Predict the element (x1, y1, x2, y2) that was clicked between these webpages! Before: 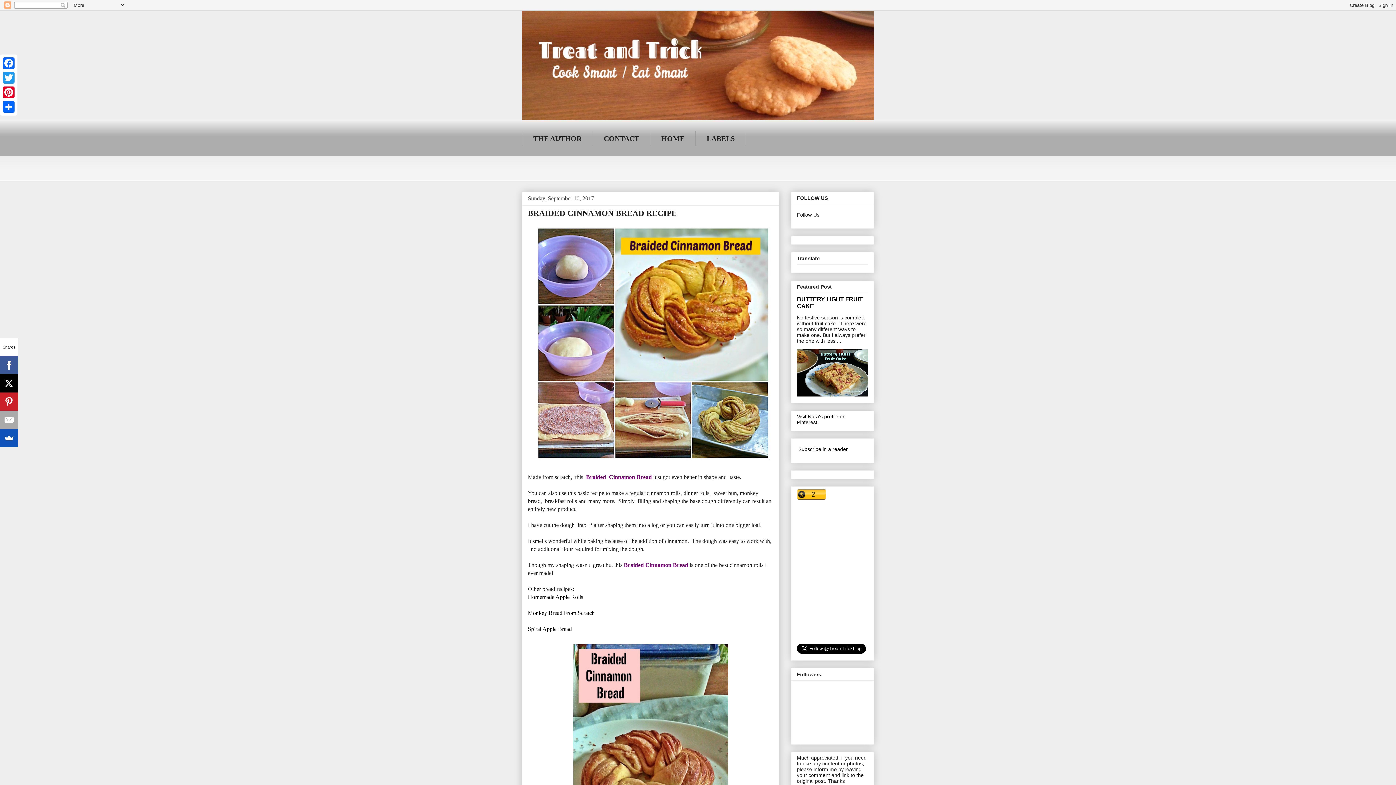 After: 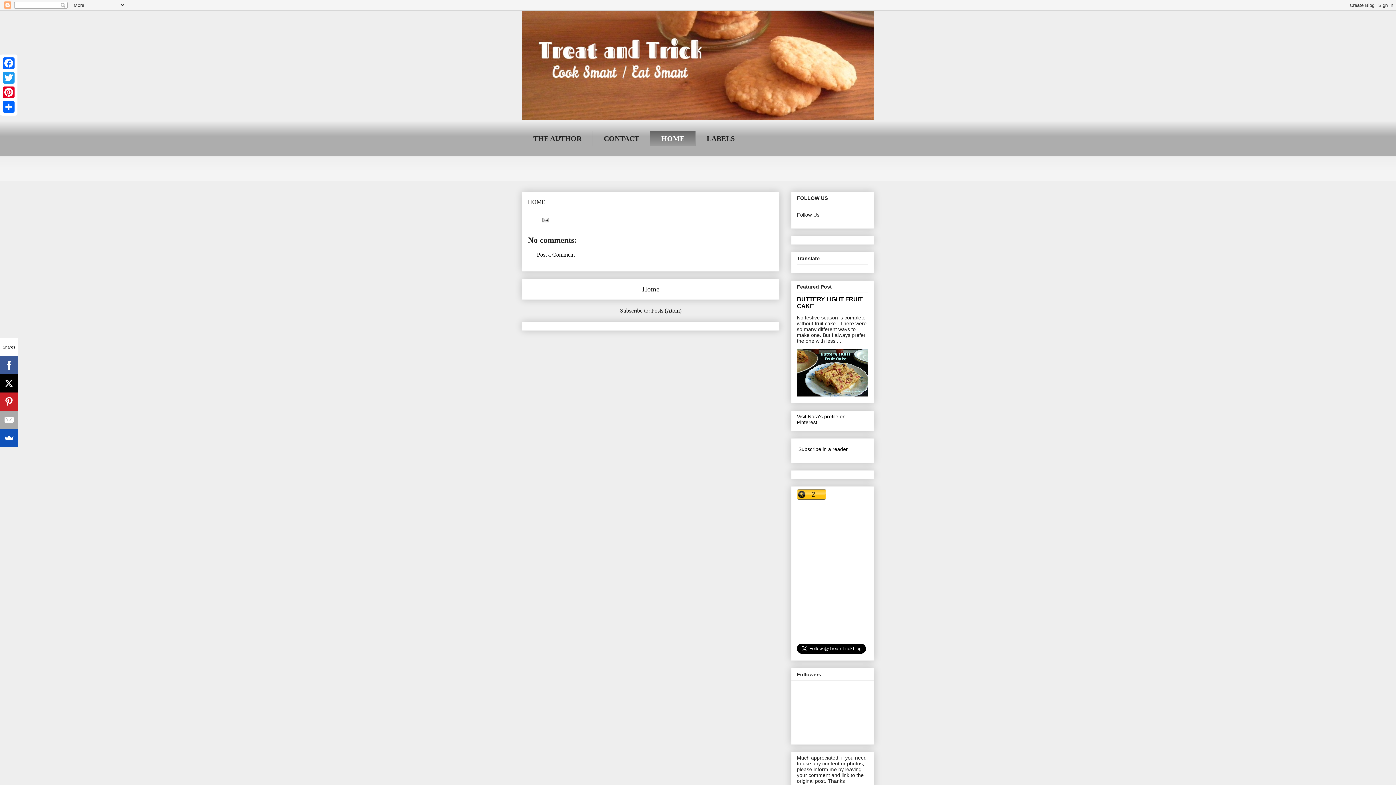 Action: bbox: (650, 130, 695, 146) label: HOME